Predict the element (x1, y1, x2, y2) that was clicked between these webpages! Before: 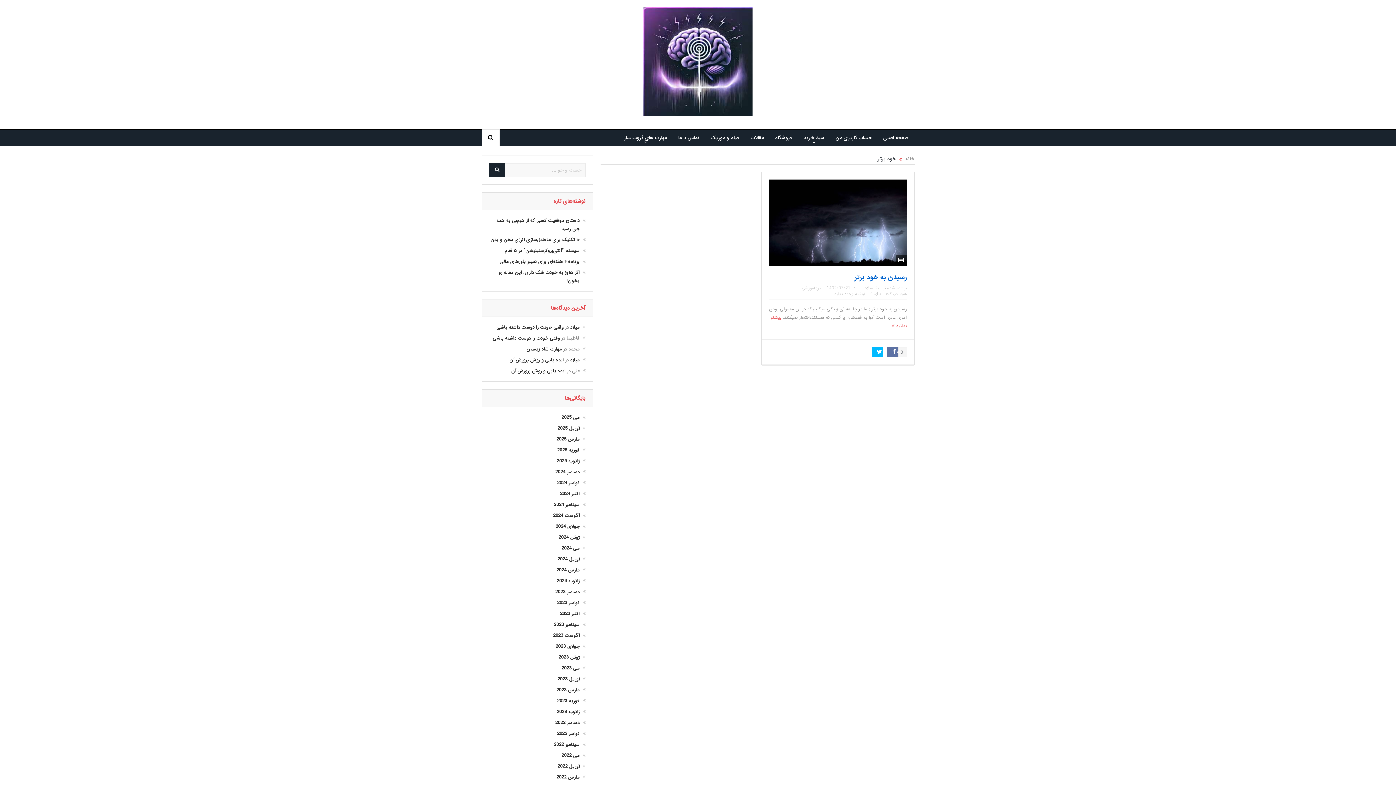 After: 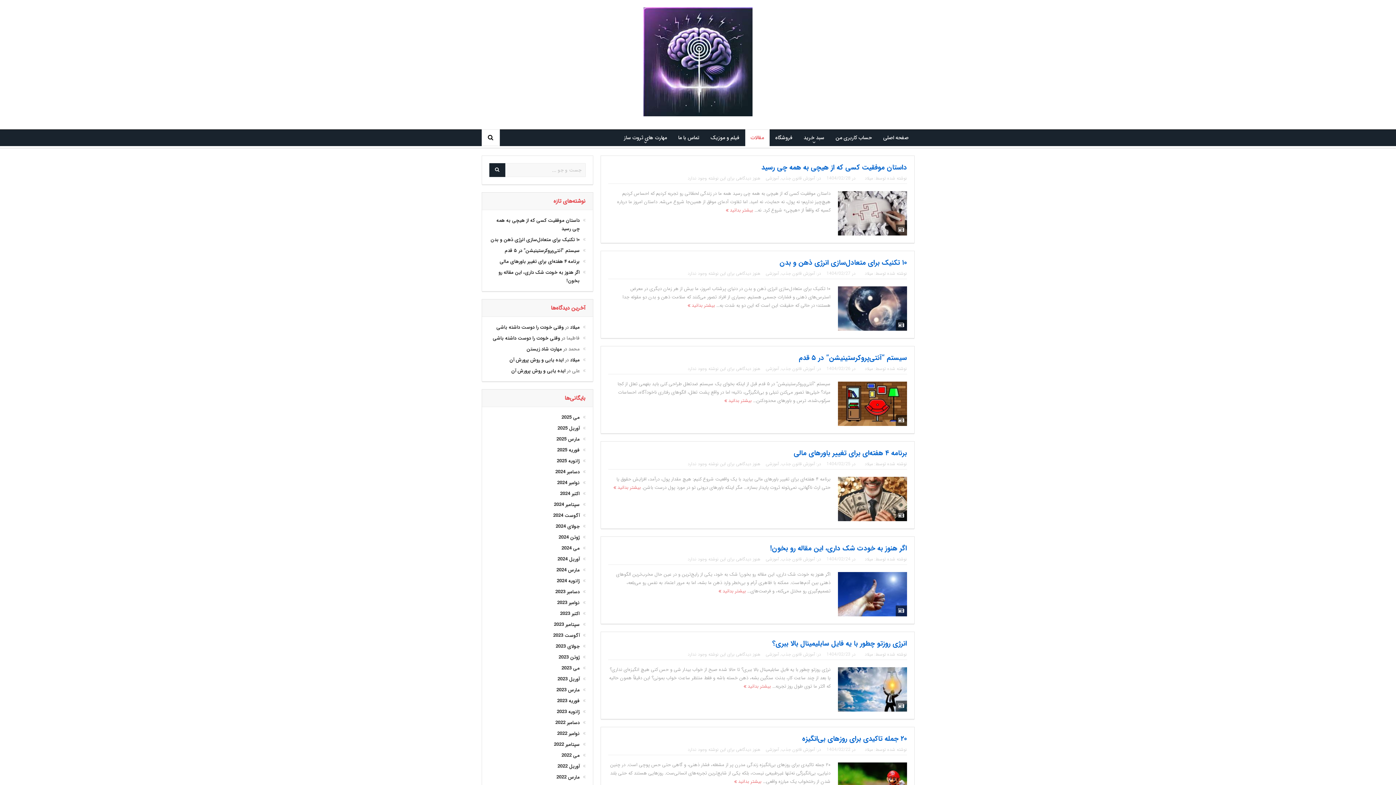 Action: bbox: (745, 129, 769, 145) label: مقالات